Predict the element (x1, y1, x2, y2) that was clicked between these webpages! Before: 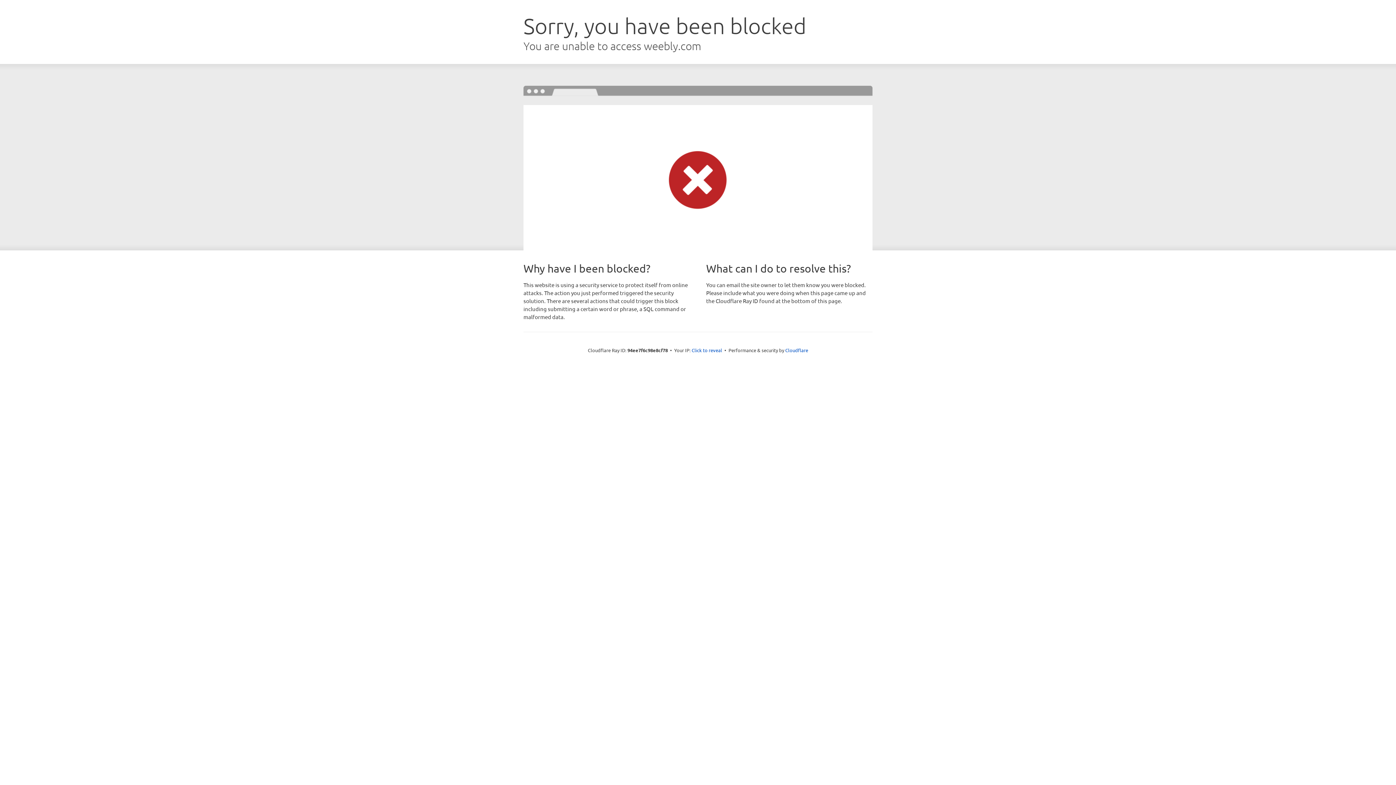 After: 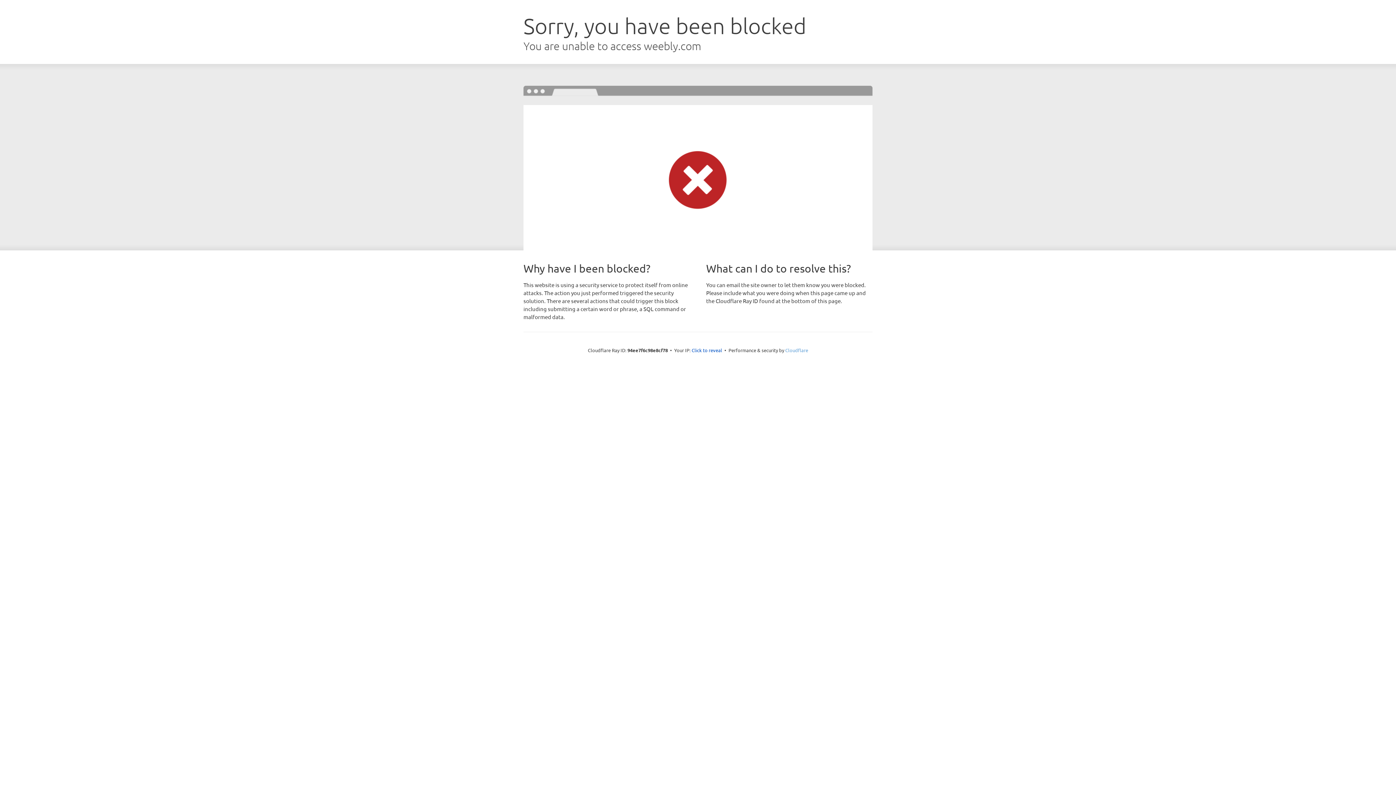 Action: bbox: (785, 347, 808, 353) label: Cloudflare